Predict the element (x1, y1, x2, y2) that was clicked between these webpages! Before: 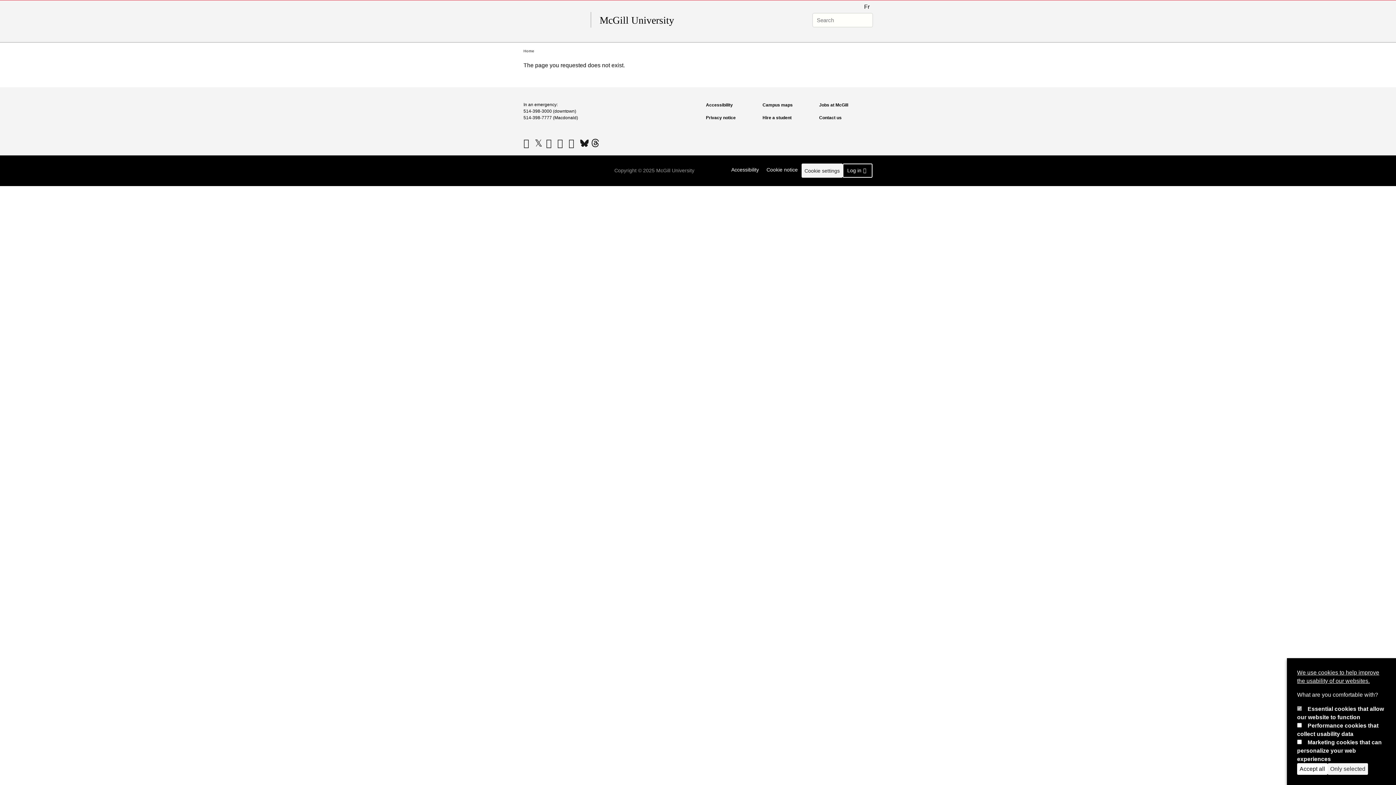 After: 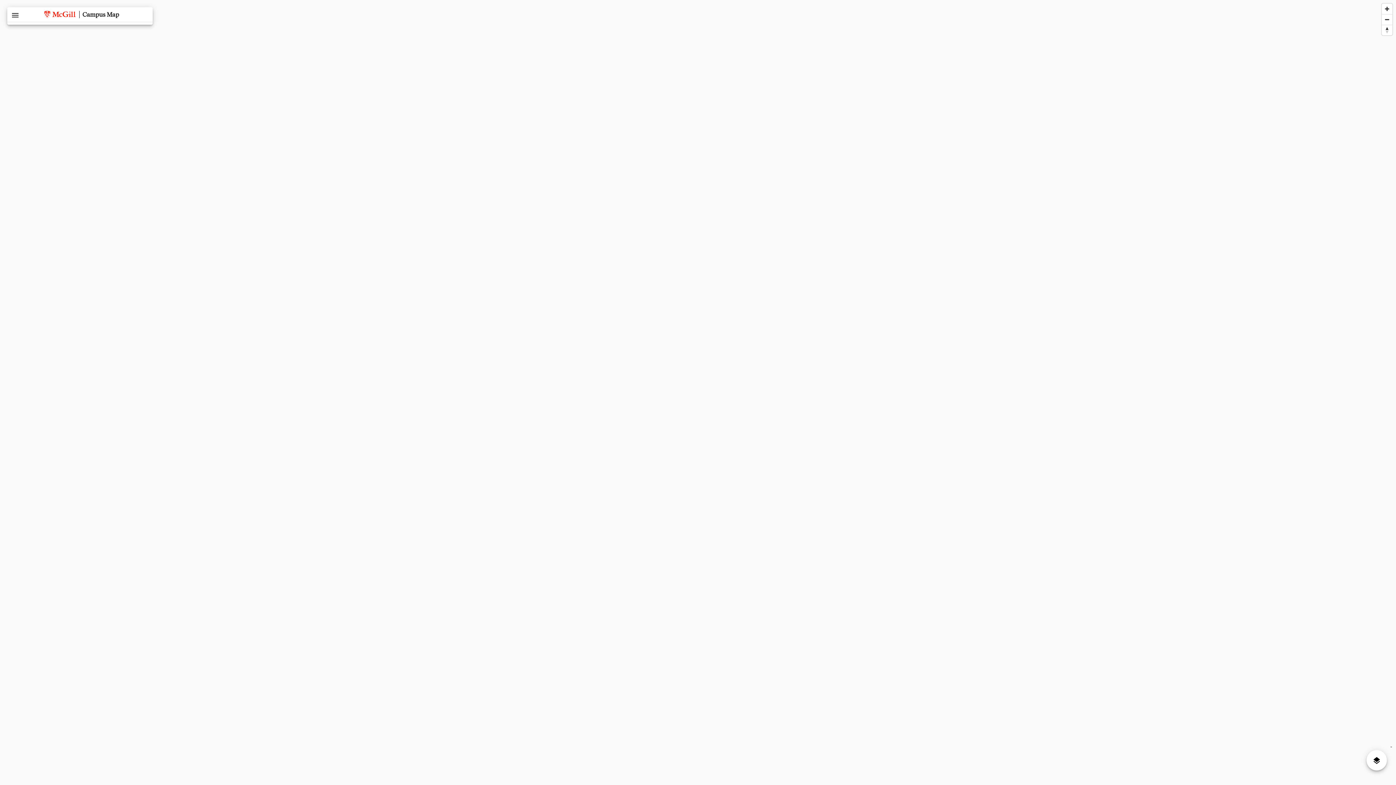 Action: bbox: (762, 103, 816, 107) label: Campus maps